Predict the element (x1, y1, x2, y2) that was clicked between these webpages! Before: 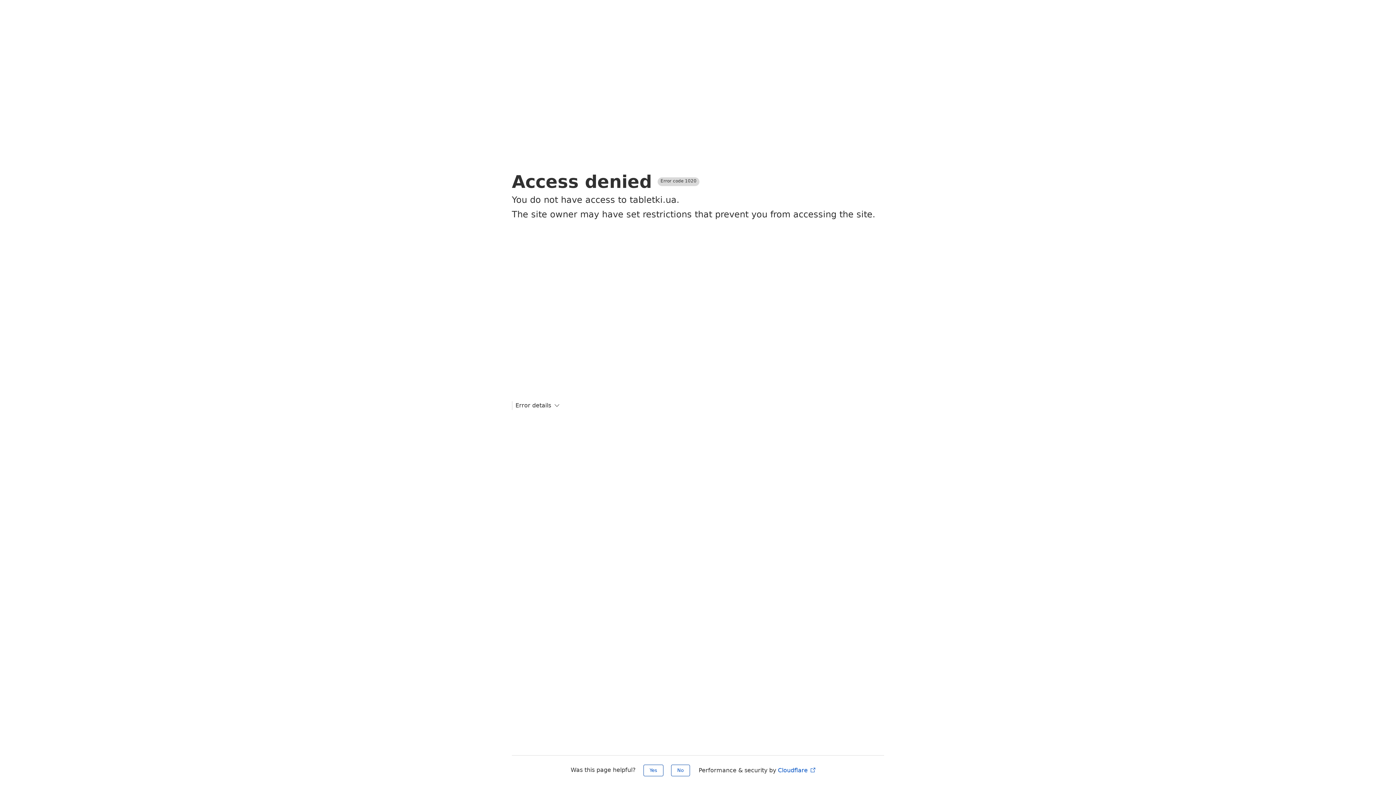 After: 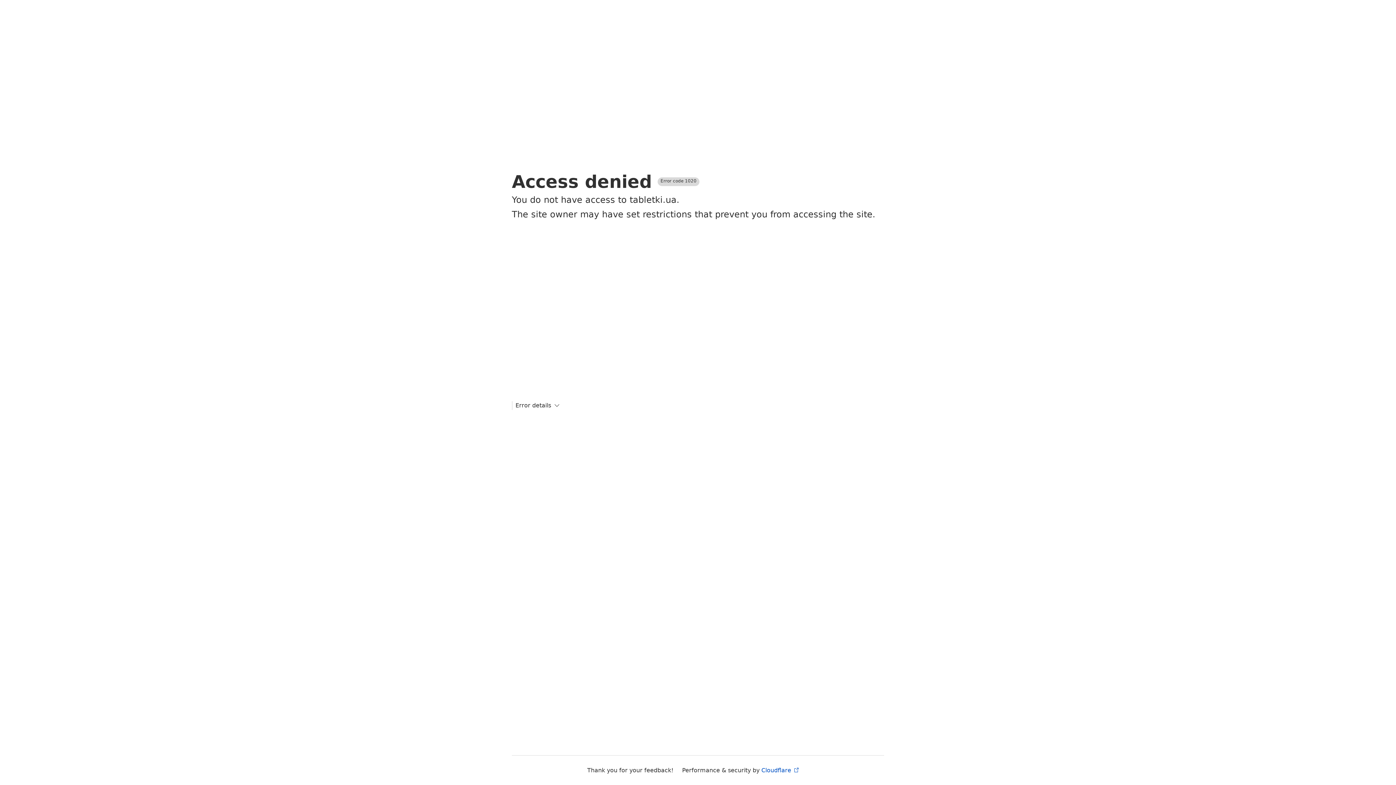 Action: label: Yes bbox: (643, 765, 663, 776)